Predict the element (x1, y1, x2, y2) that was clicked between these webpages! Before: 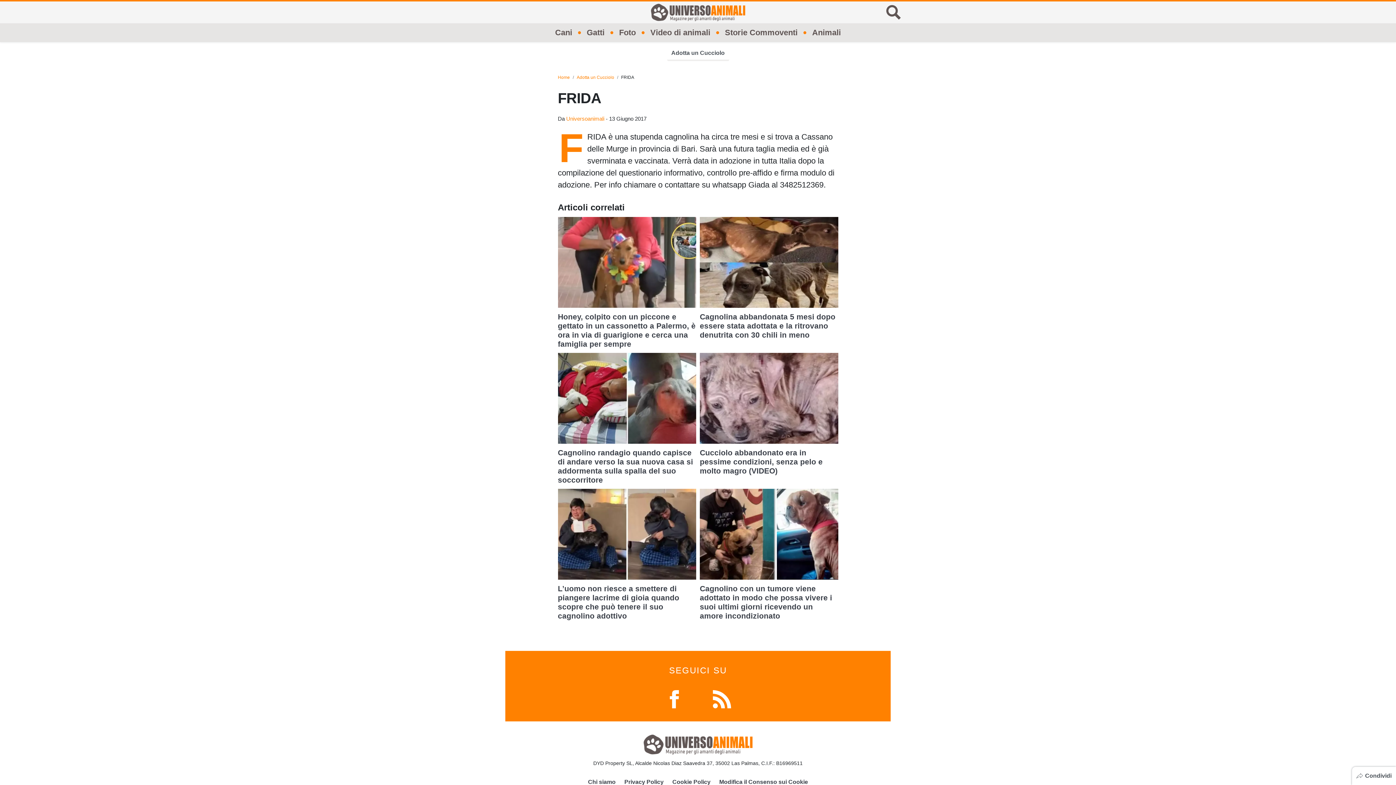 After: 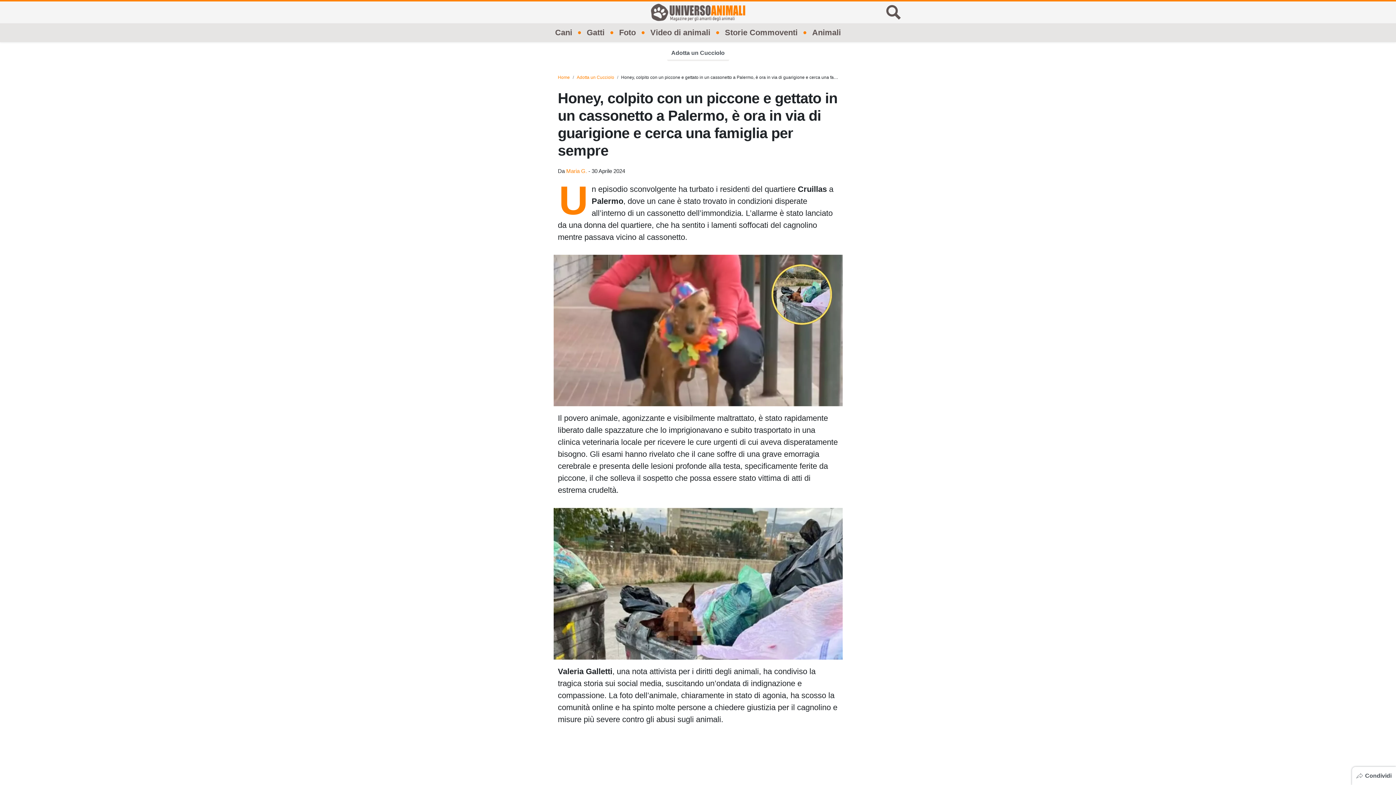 Action: label: Honey, colpito con un piccone e gettato in un cassonetto a Palermo, è ora in via di guarigione e cerca una famiglia per sempre bbox: (558, 312, 695, 348)